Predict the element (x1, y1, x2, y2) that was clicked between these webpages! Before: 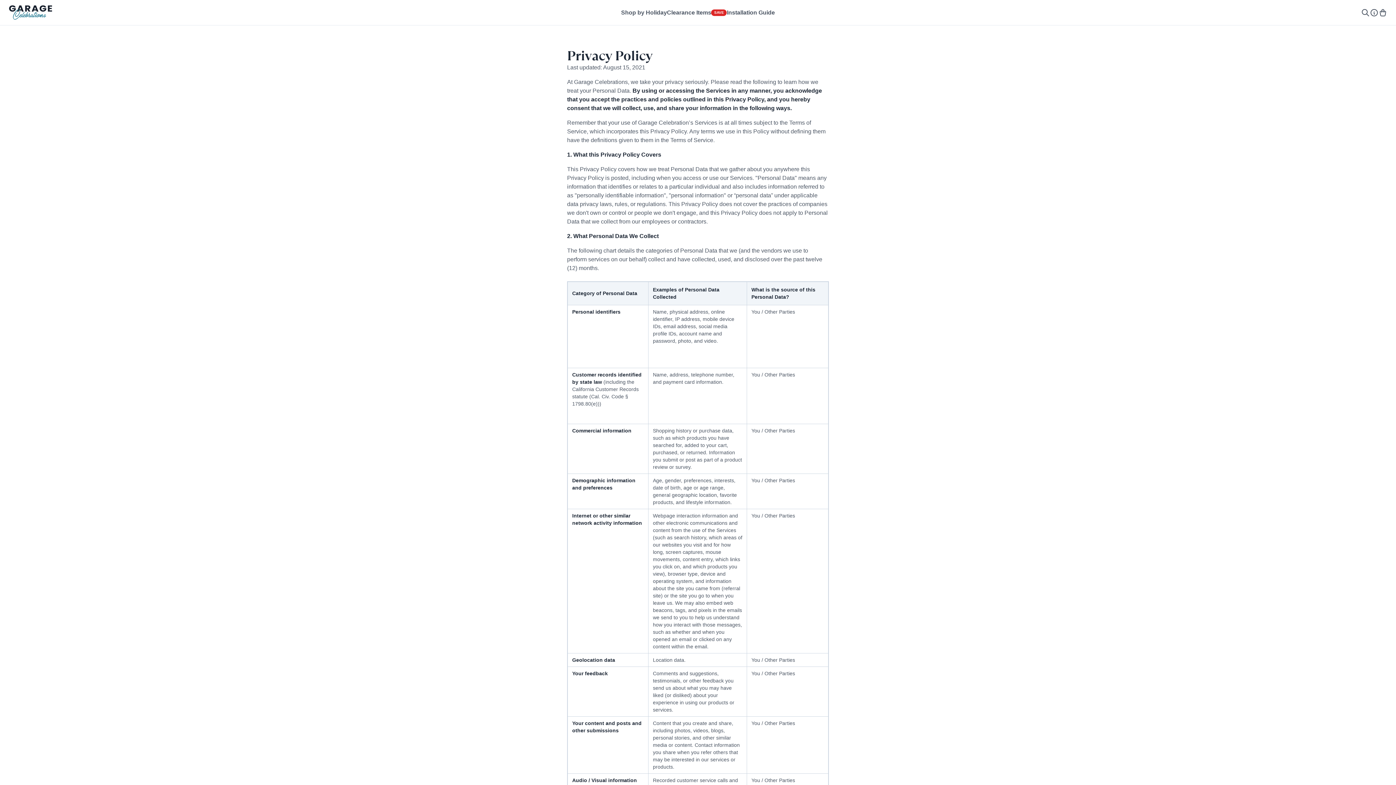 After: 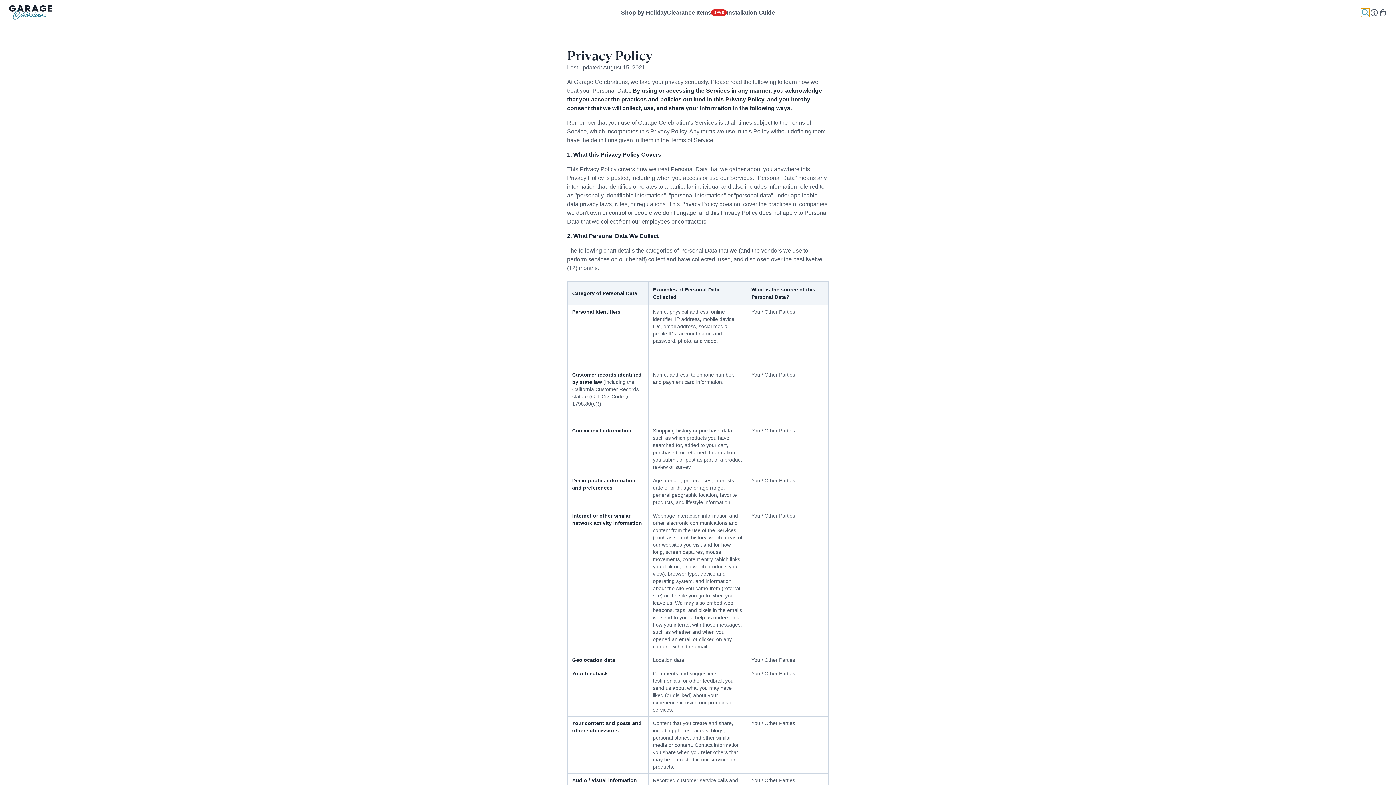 Action: bbox: (1361, 8, 1370, 16)